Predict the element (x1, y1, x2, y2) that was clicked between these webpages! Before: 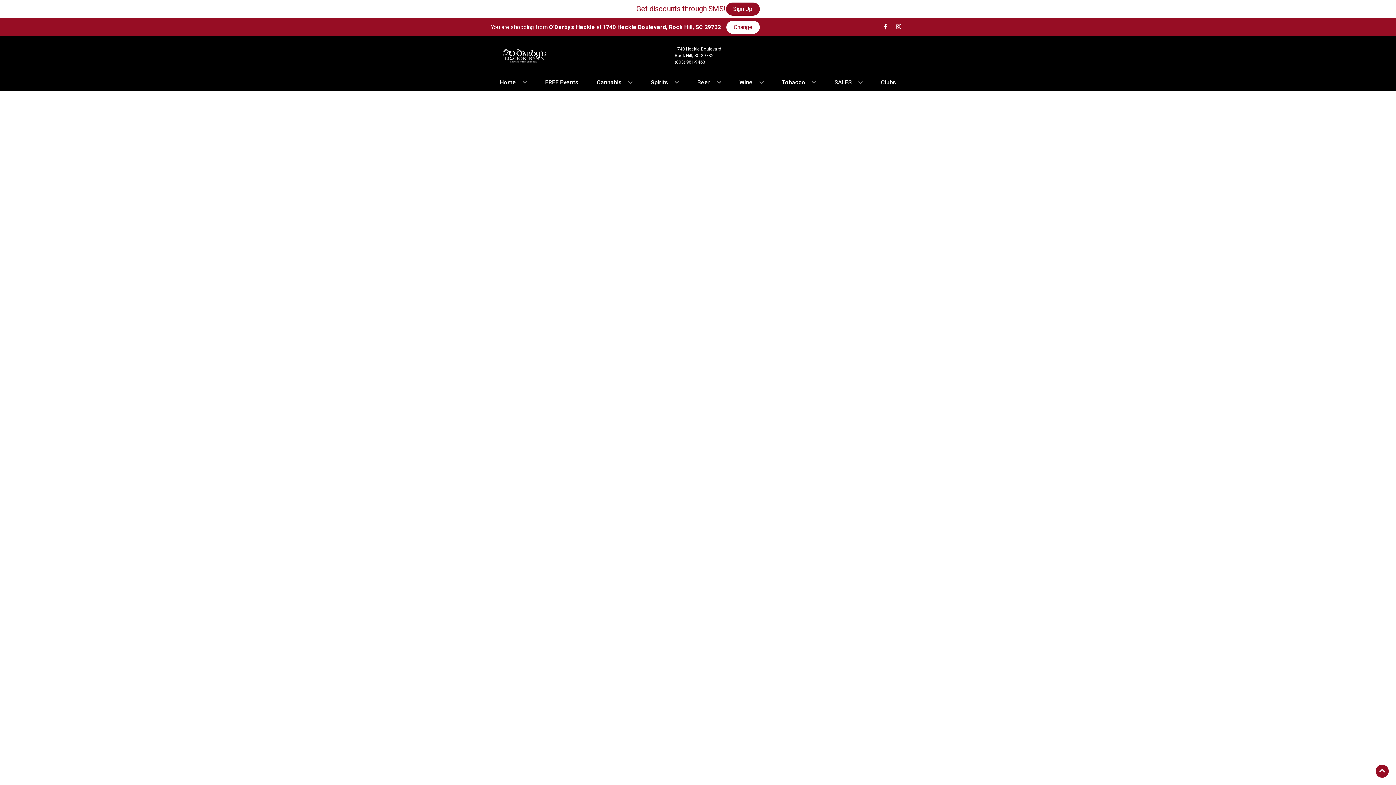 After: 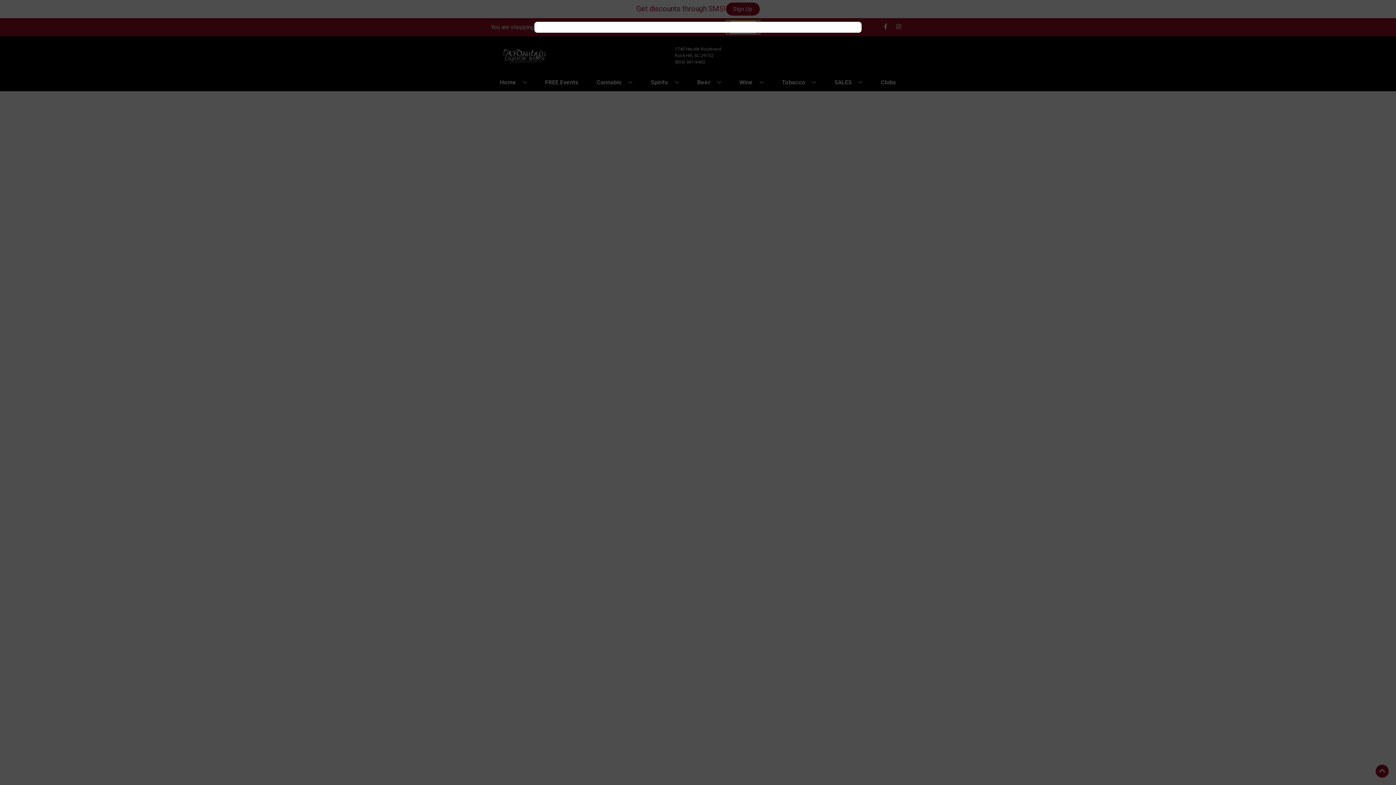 Action: label: Change store bbox: (726, 20, 760, 33)